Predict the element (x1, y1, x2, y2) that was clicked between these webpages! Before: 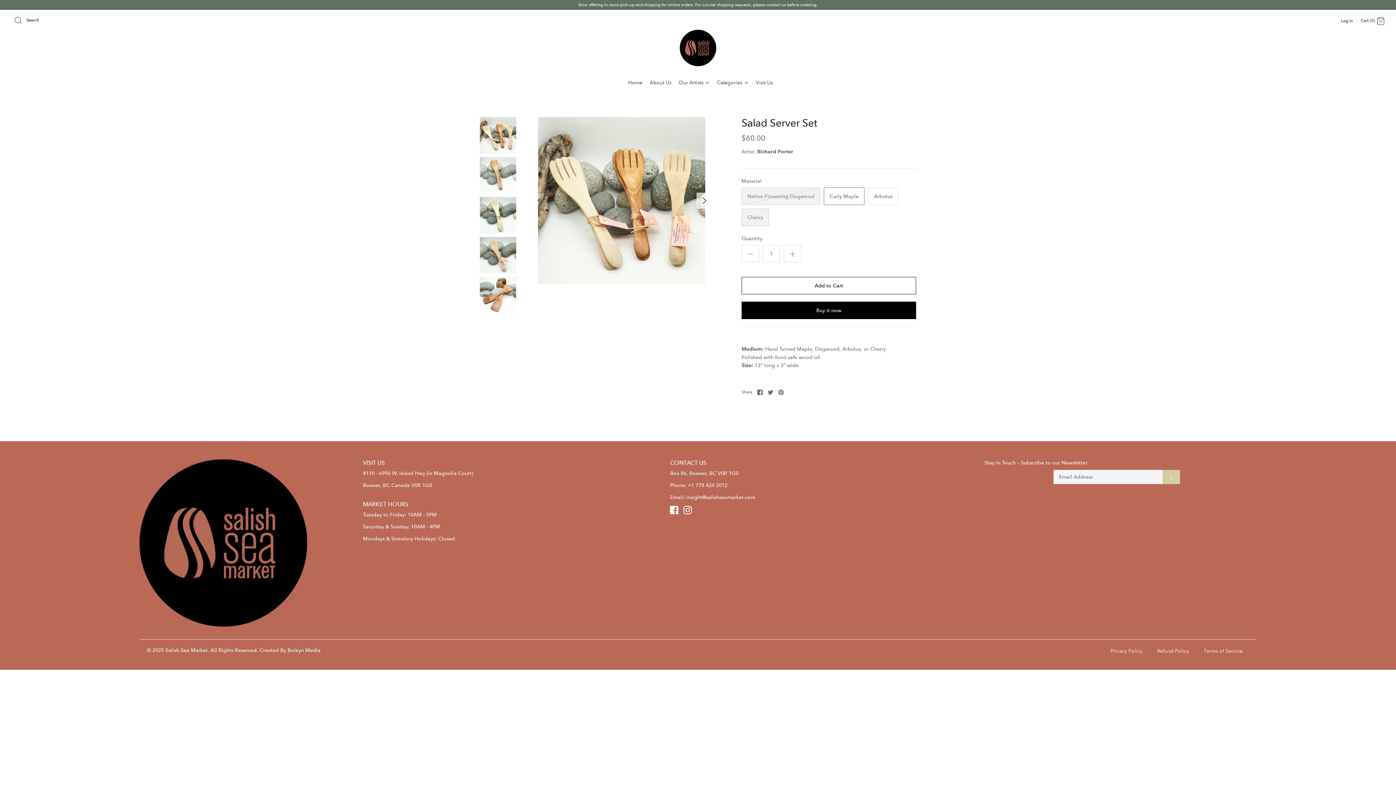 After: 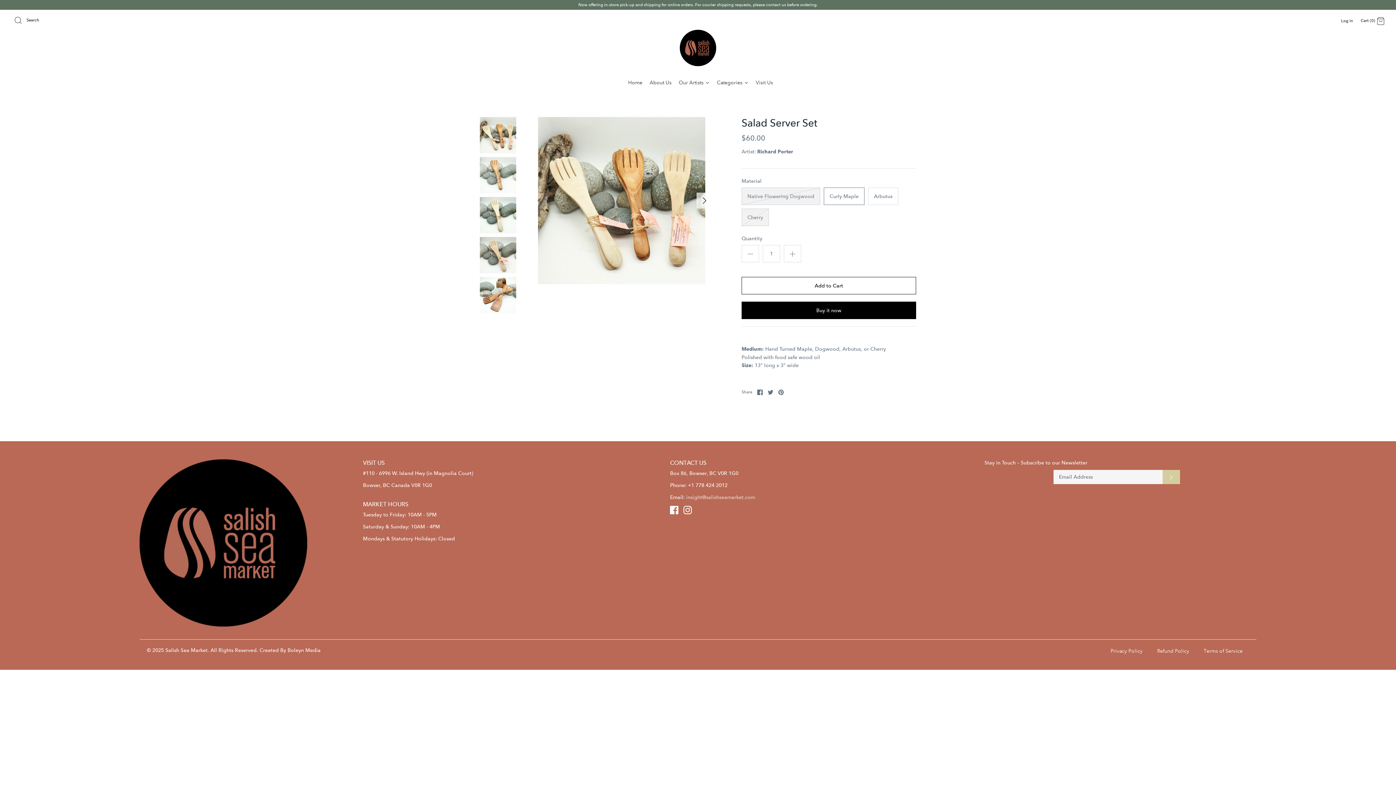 Action: label: insight@salishseamarket.com bbox: (686, 494, 755, 500)